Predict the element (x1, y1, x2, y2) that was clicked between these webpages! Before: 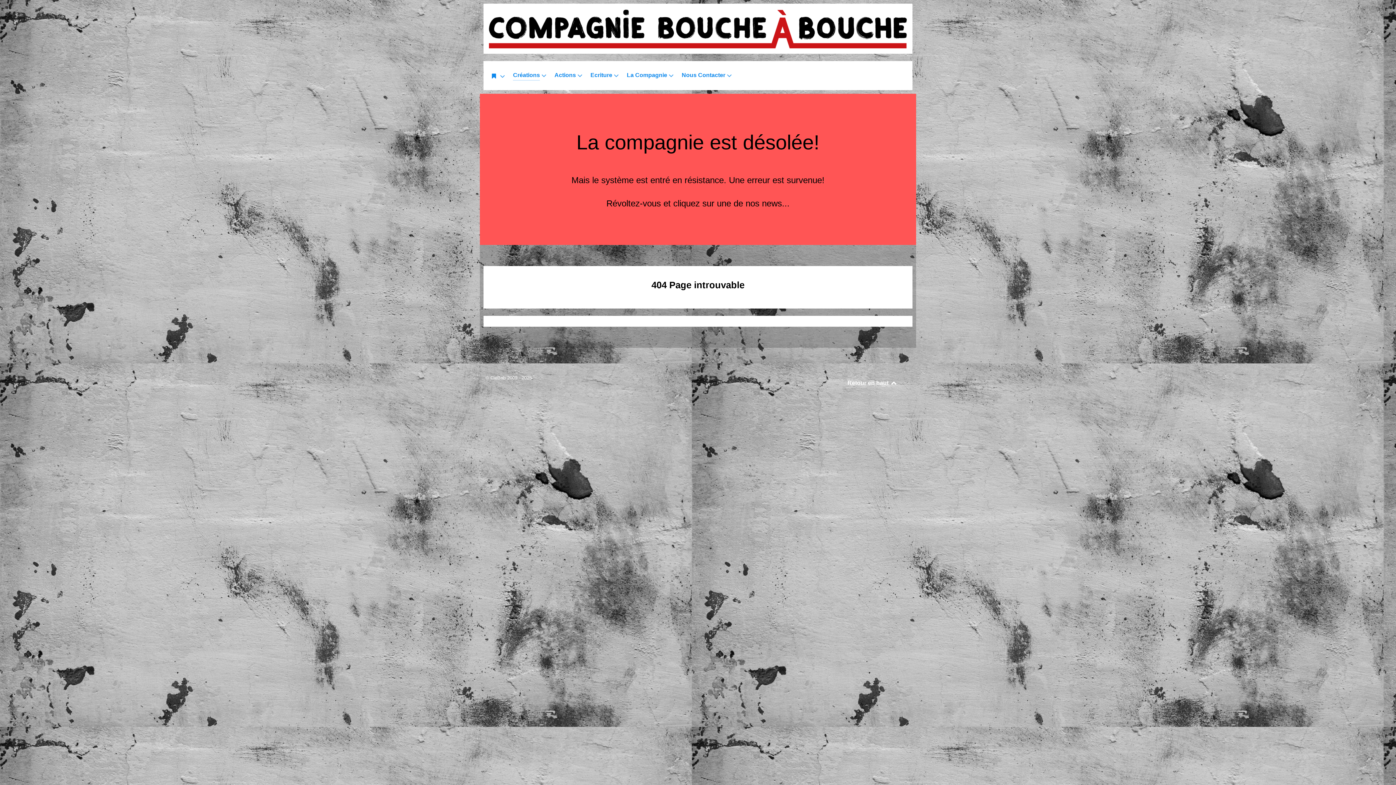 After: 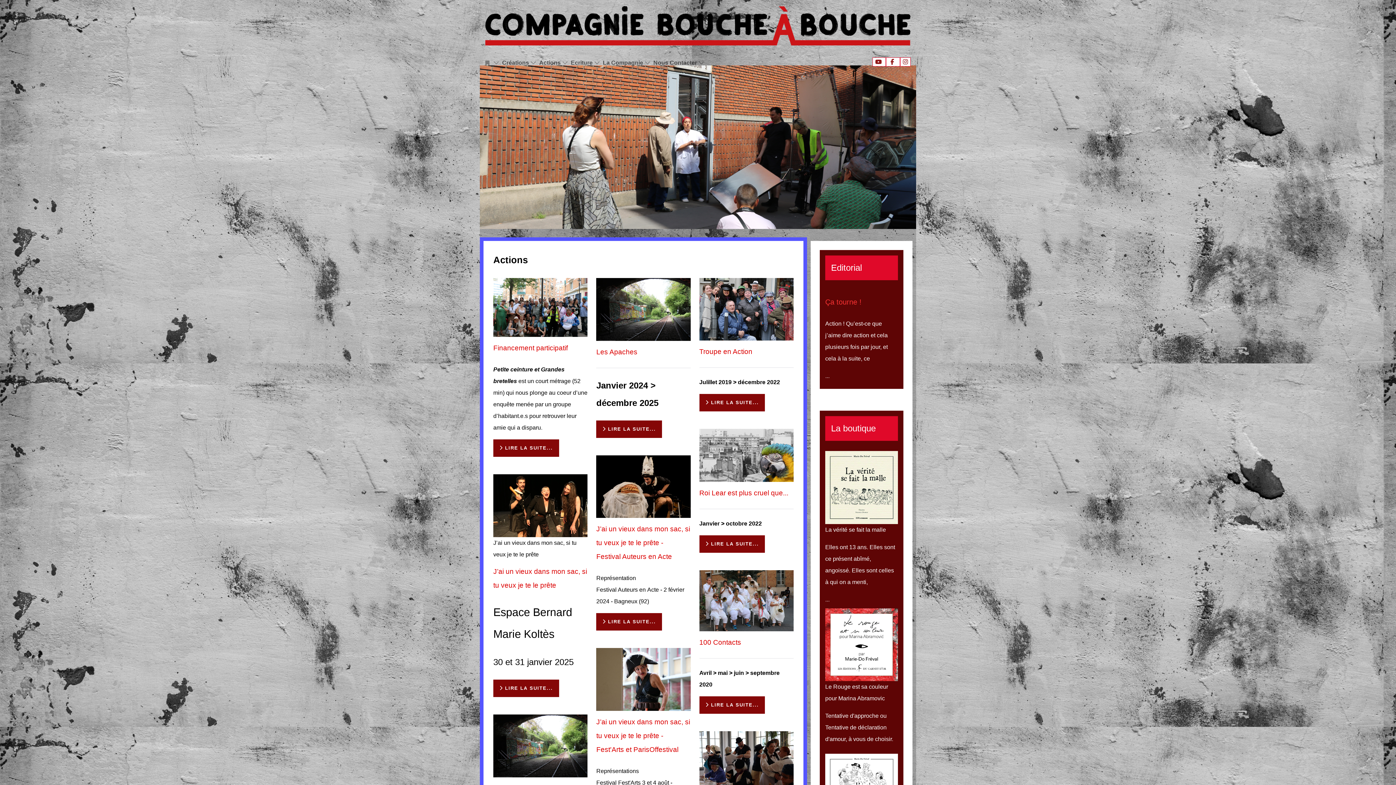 Action: bbox: (554, 70, 583, 81) label: Actions 